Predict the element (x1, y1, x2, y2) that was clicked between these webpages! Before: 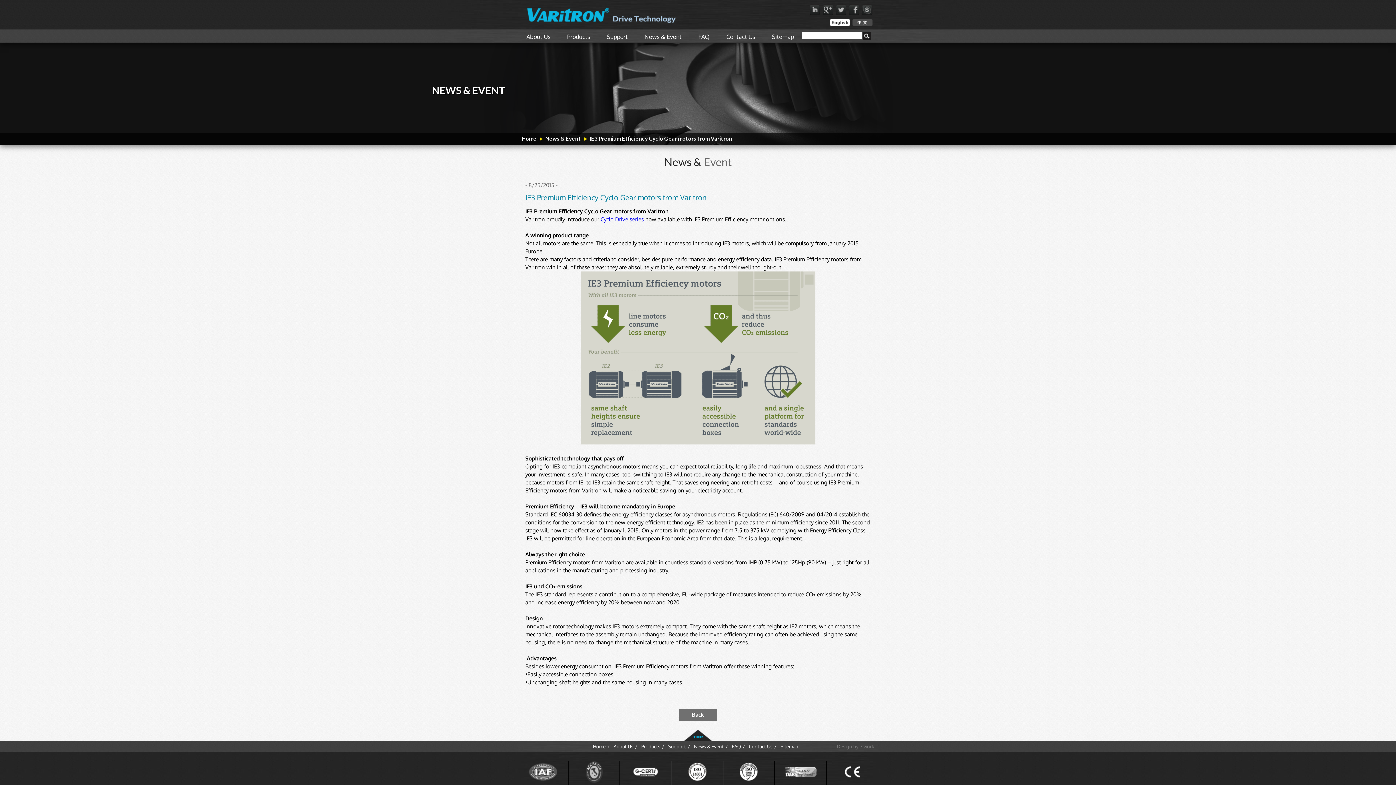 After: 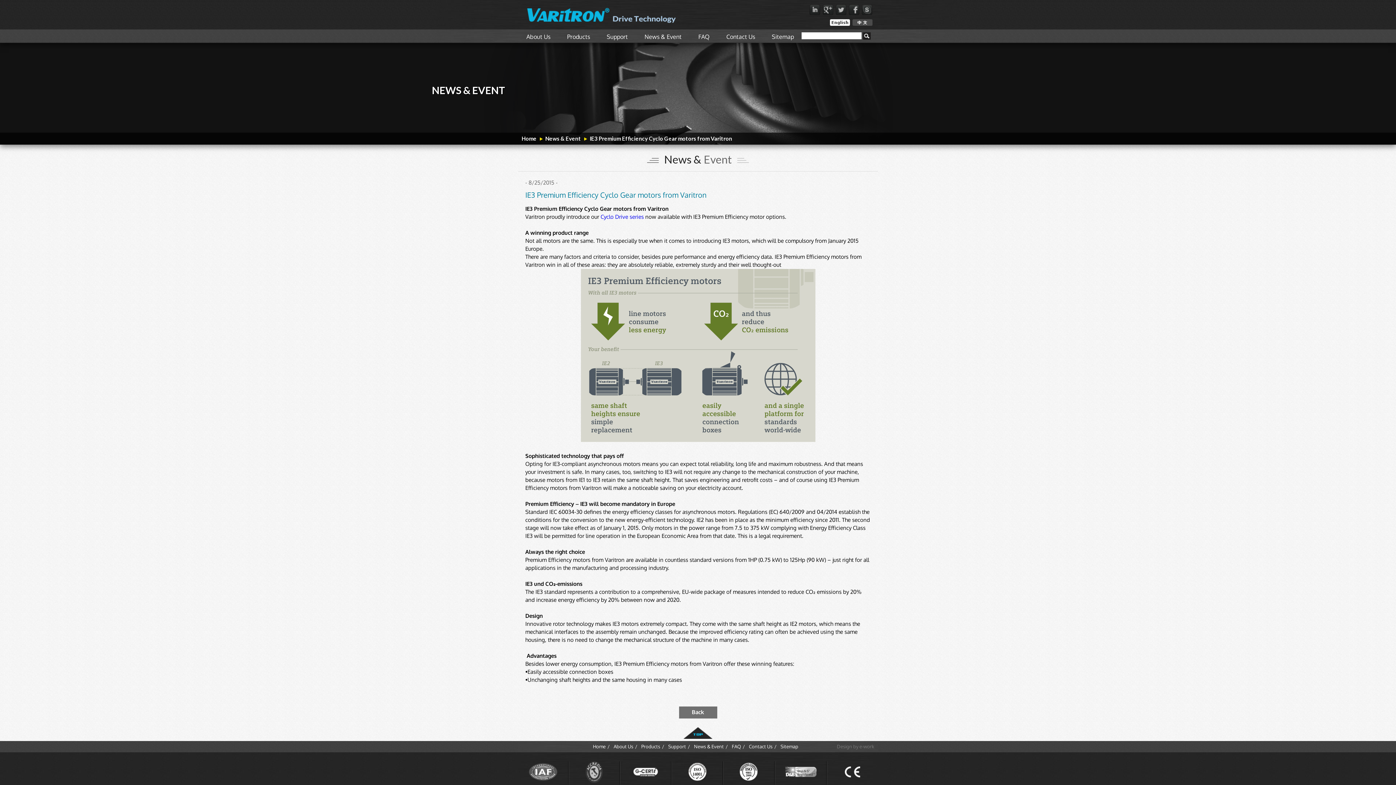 Action: bbox: (683, 730, 712, 744)